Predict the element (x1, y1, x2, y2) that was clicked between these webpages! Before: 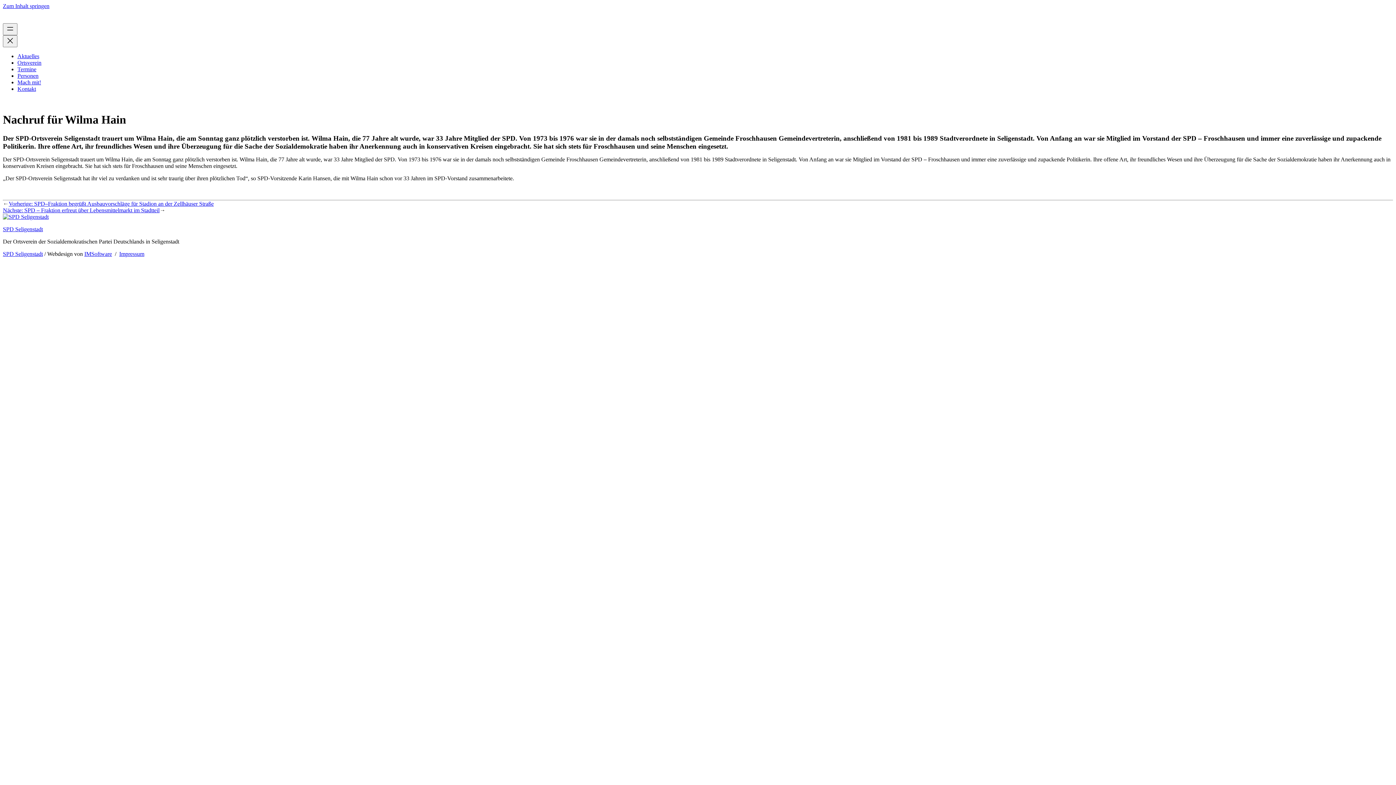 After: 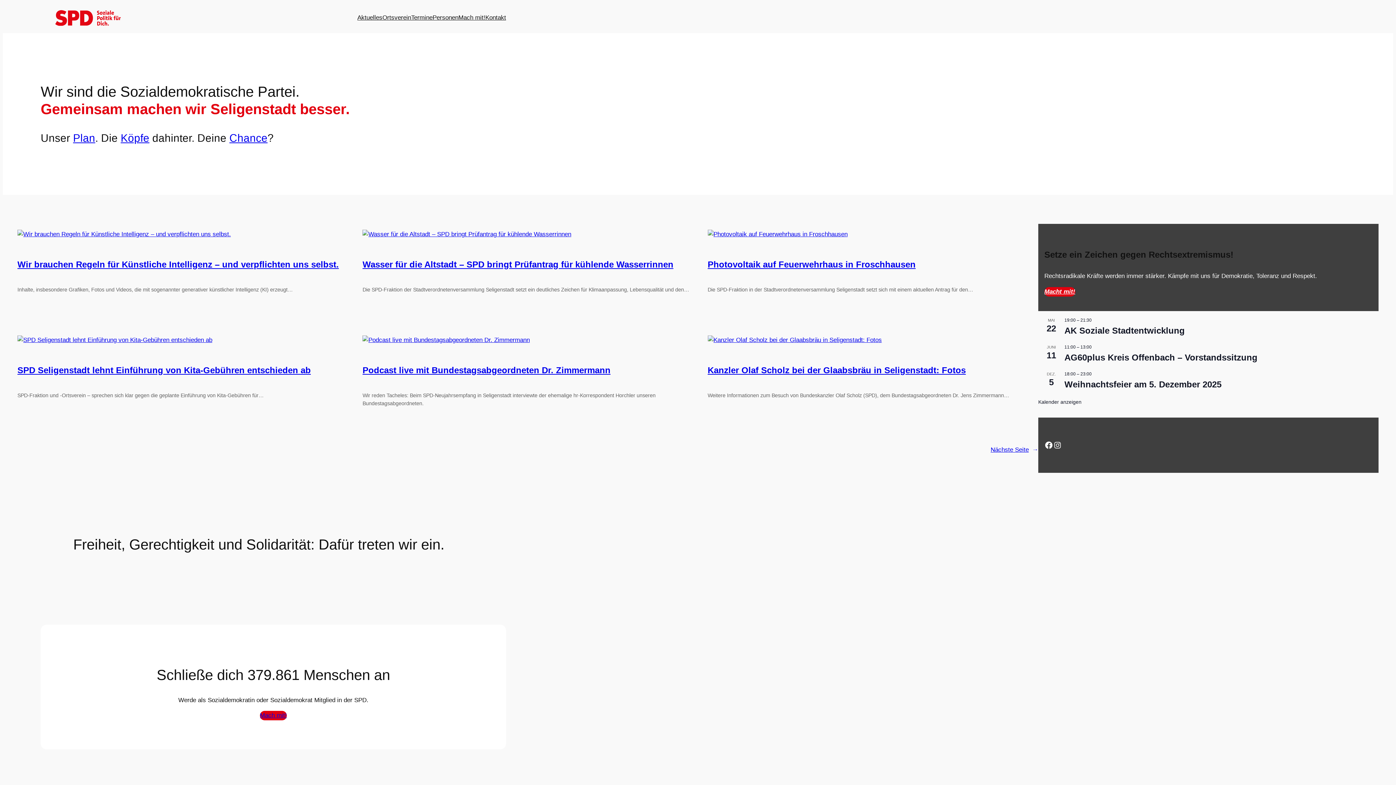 Action: bbox: (2, 226, 42, 232) label: SPD Seligenstadt